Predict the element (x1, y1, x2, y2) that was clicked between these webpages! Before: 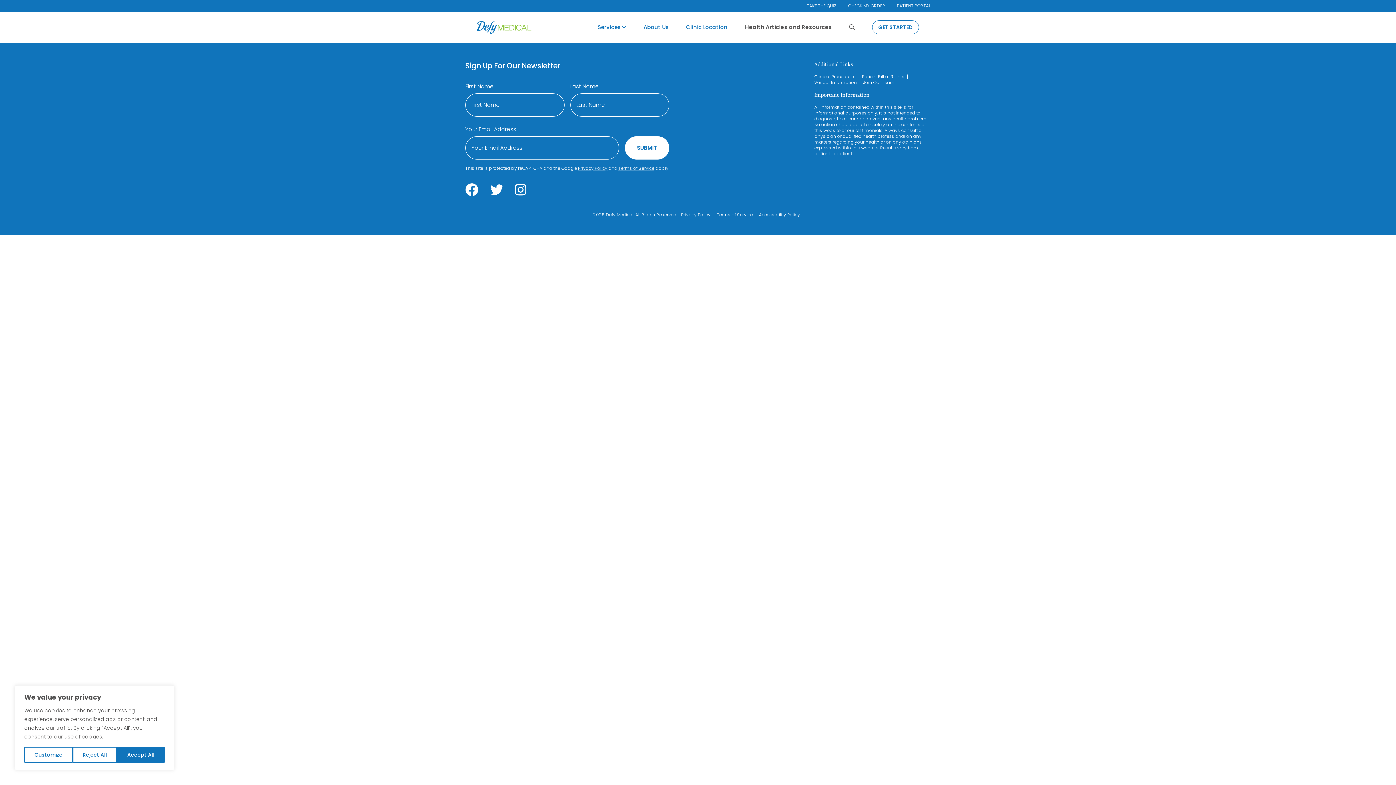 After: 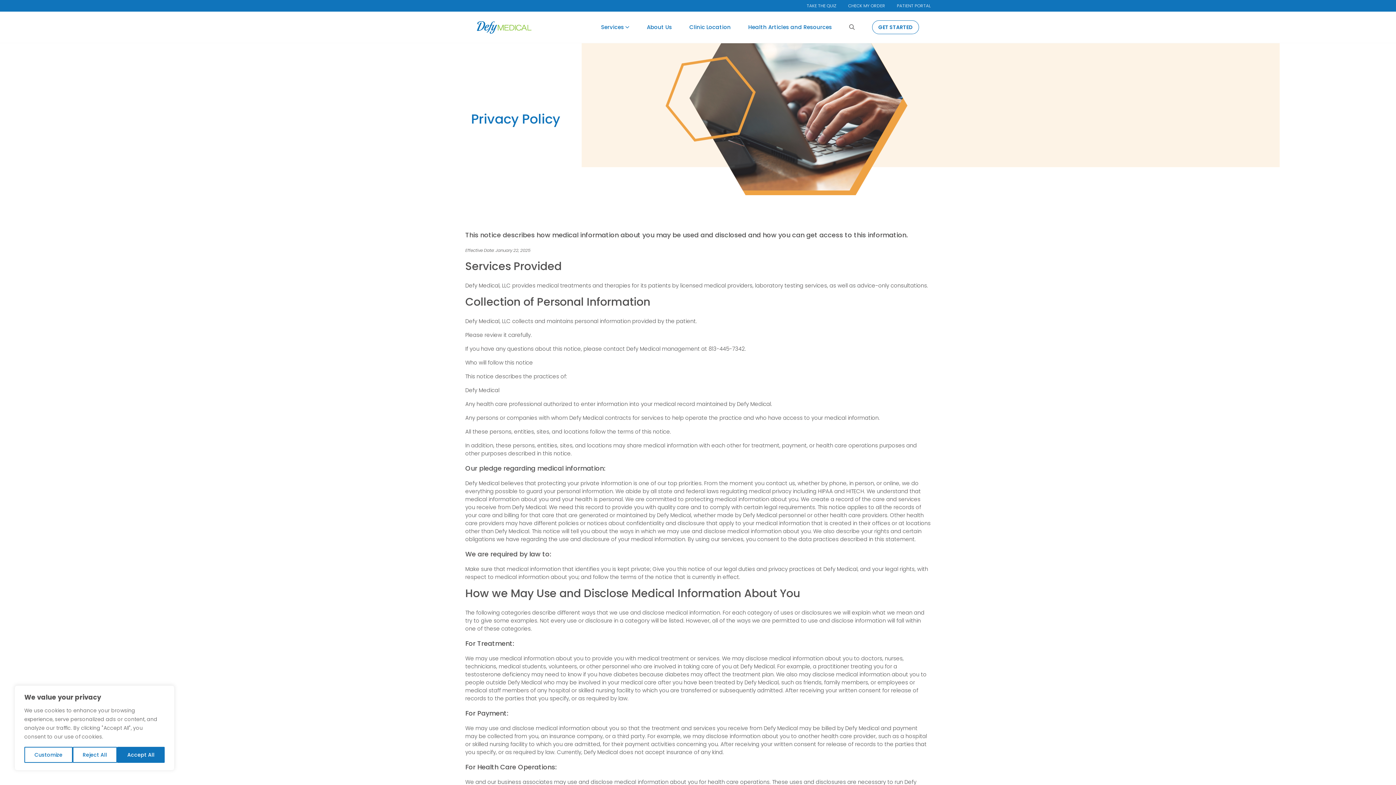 Action: bbox: (681, 211, 710, 217) label: Privacy Policy